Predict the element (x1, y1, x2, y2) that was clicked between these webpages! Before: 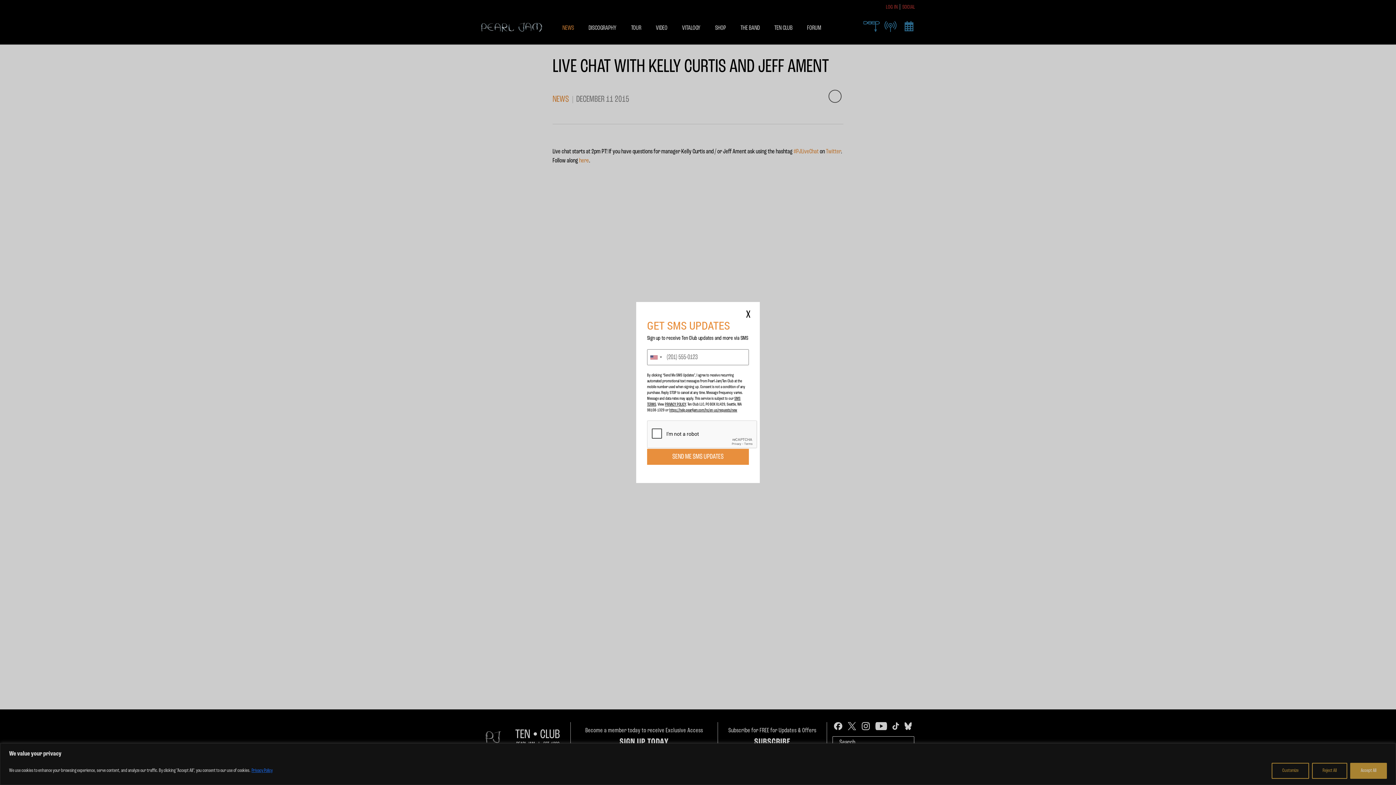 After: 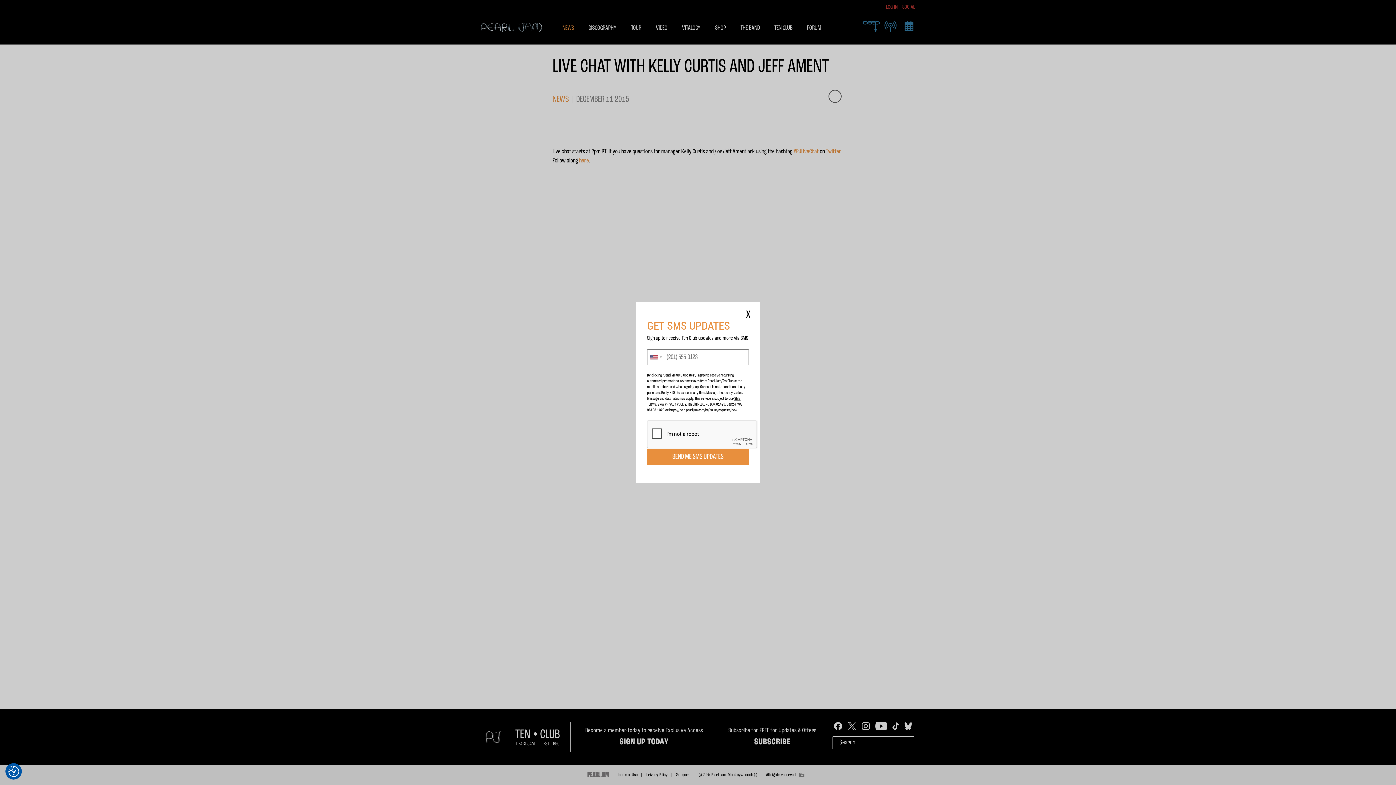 Action: bbox: (1350, 763, 1387, 779) label: Accept All